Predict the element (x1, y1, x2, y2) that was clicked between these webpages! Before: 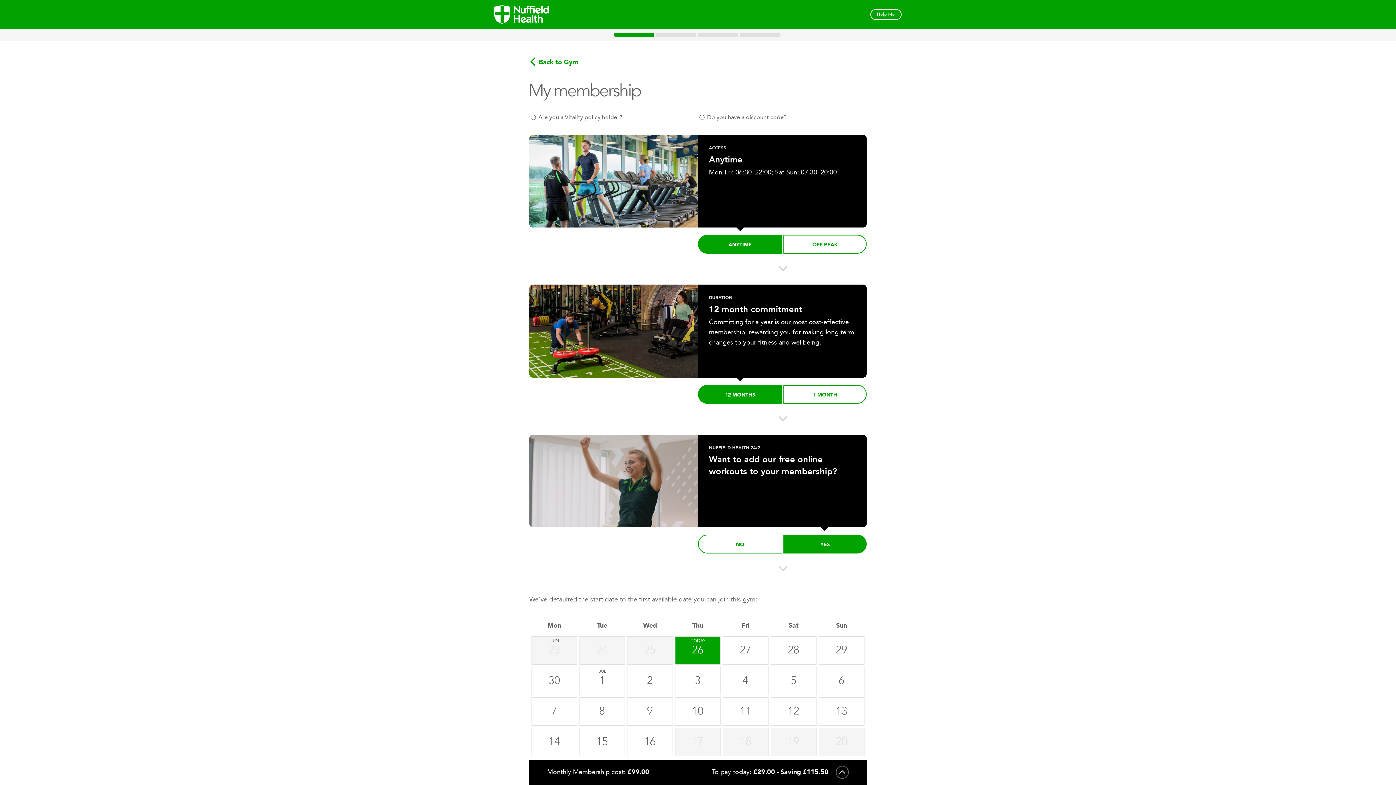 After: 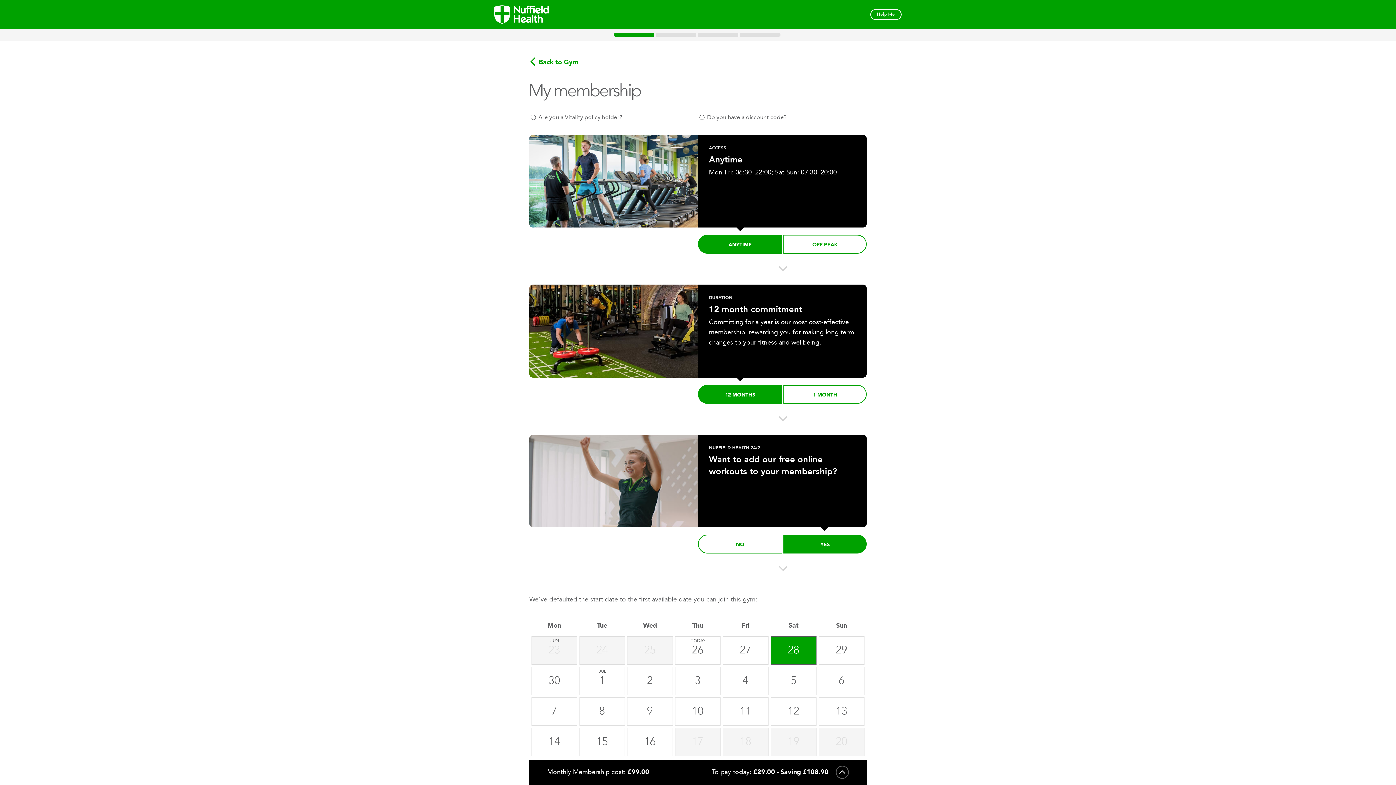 Action: bbox: (770, 636, 816, 665) label: Saturday 28 June 2025